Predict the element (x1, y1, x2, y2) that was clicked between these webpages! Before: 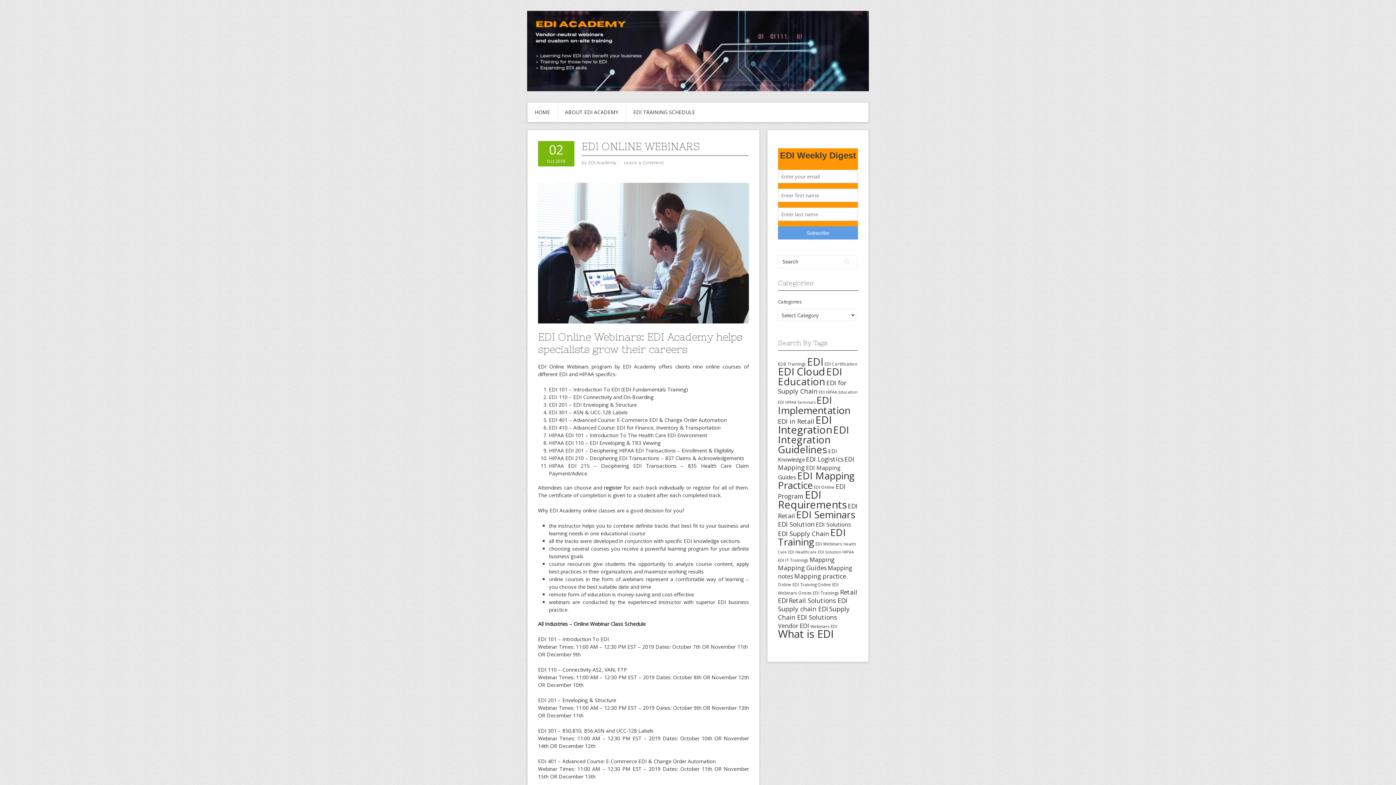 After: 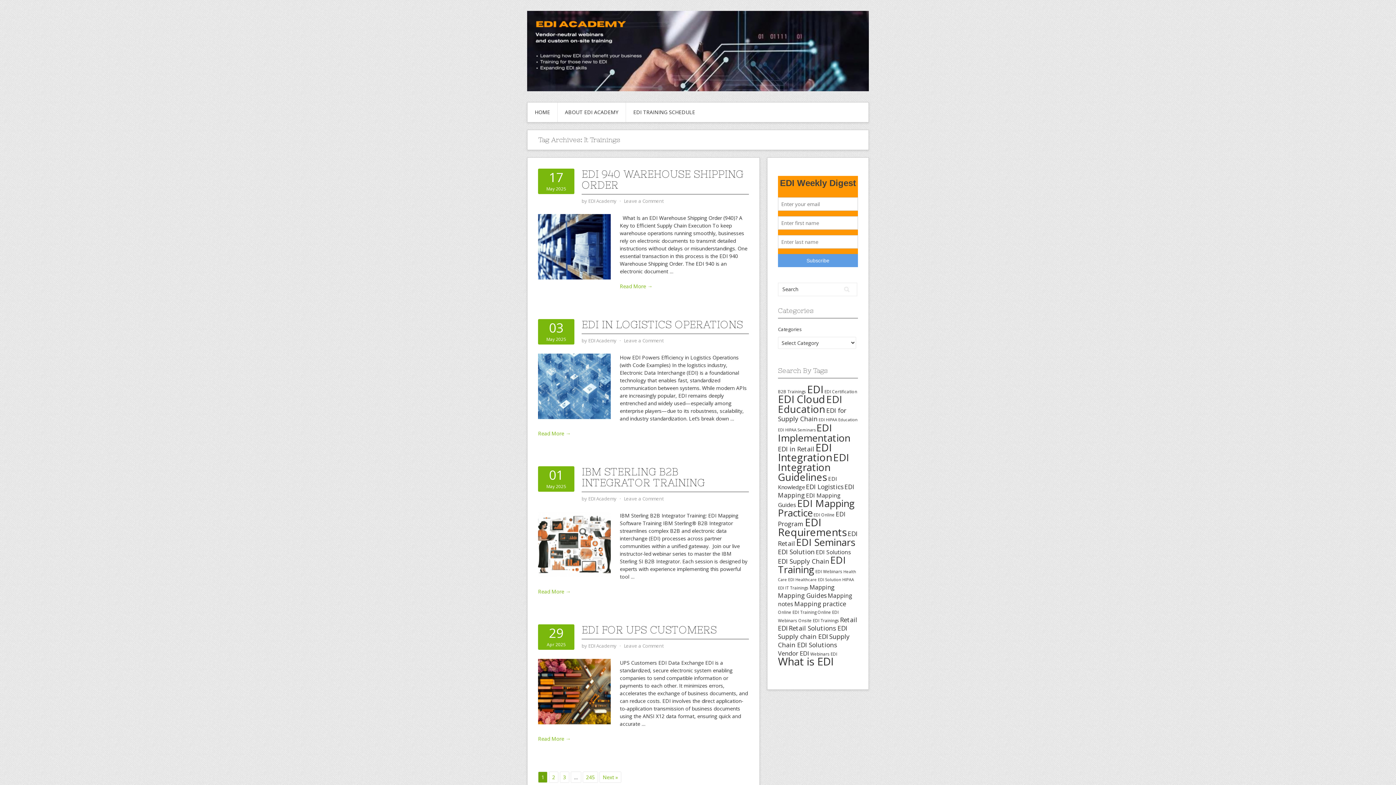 Action: label: IT Trainings bbox: (785, 557, 808, 563)